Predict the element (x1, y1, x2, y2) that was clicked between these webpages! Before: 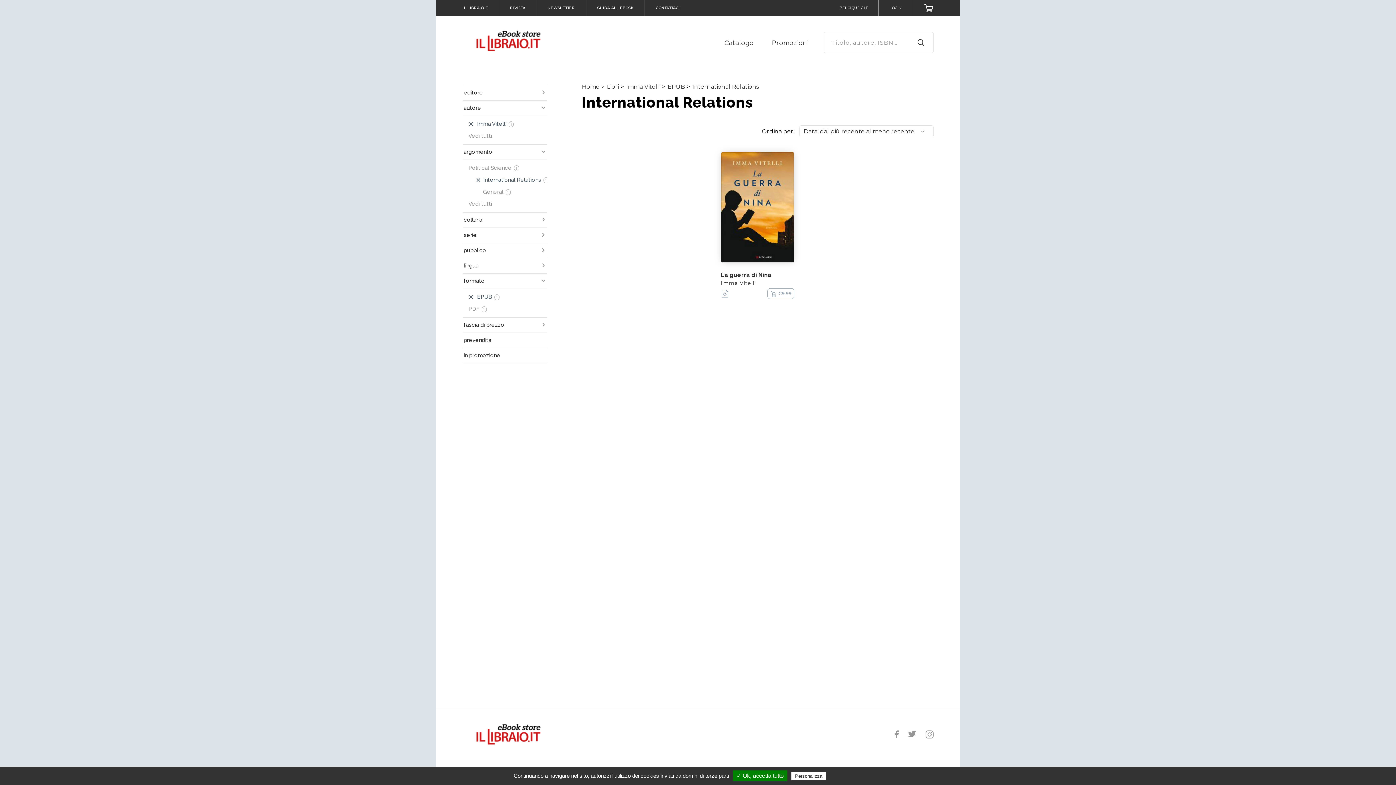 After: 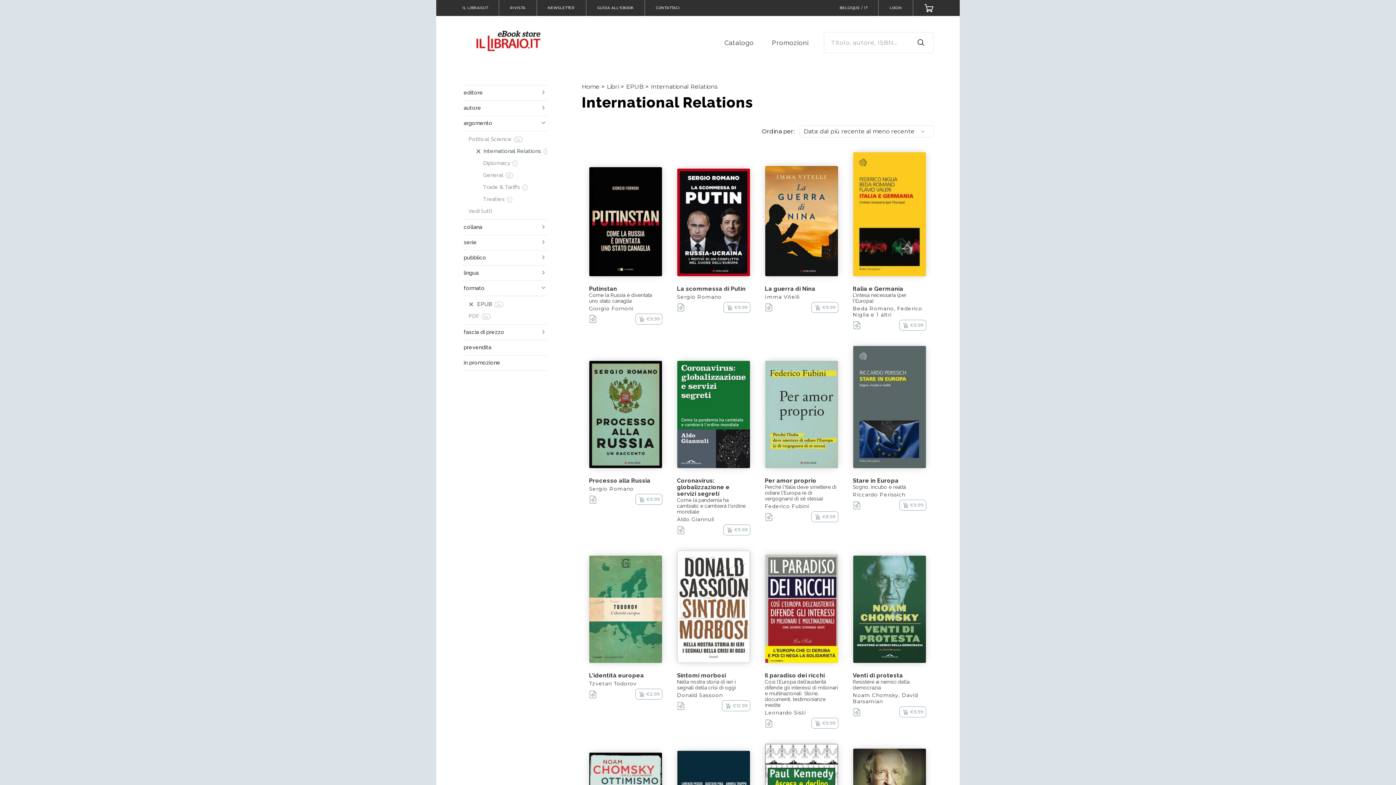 Action: bbox: (468, 118, 475, 130) label: ✕